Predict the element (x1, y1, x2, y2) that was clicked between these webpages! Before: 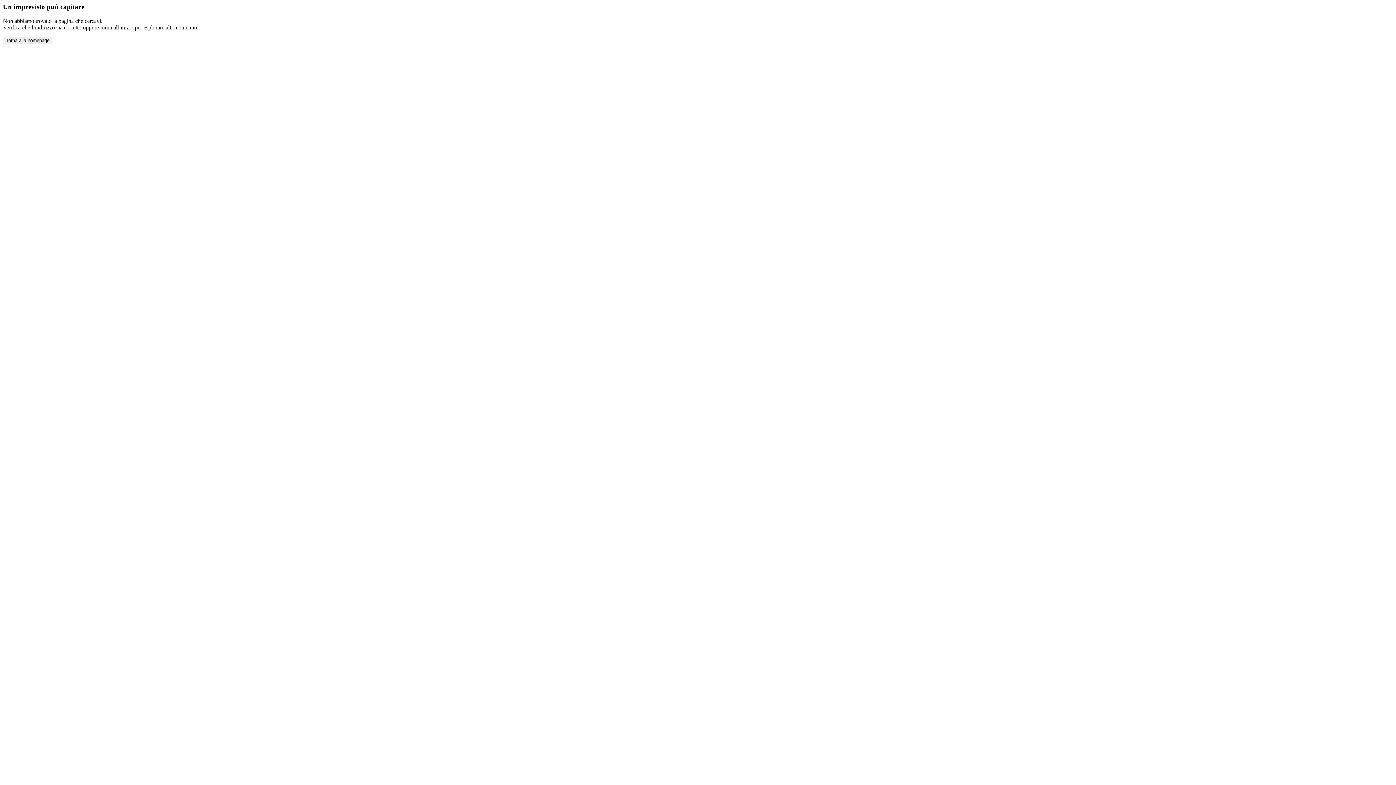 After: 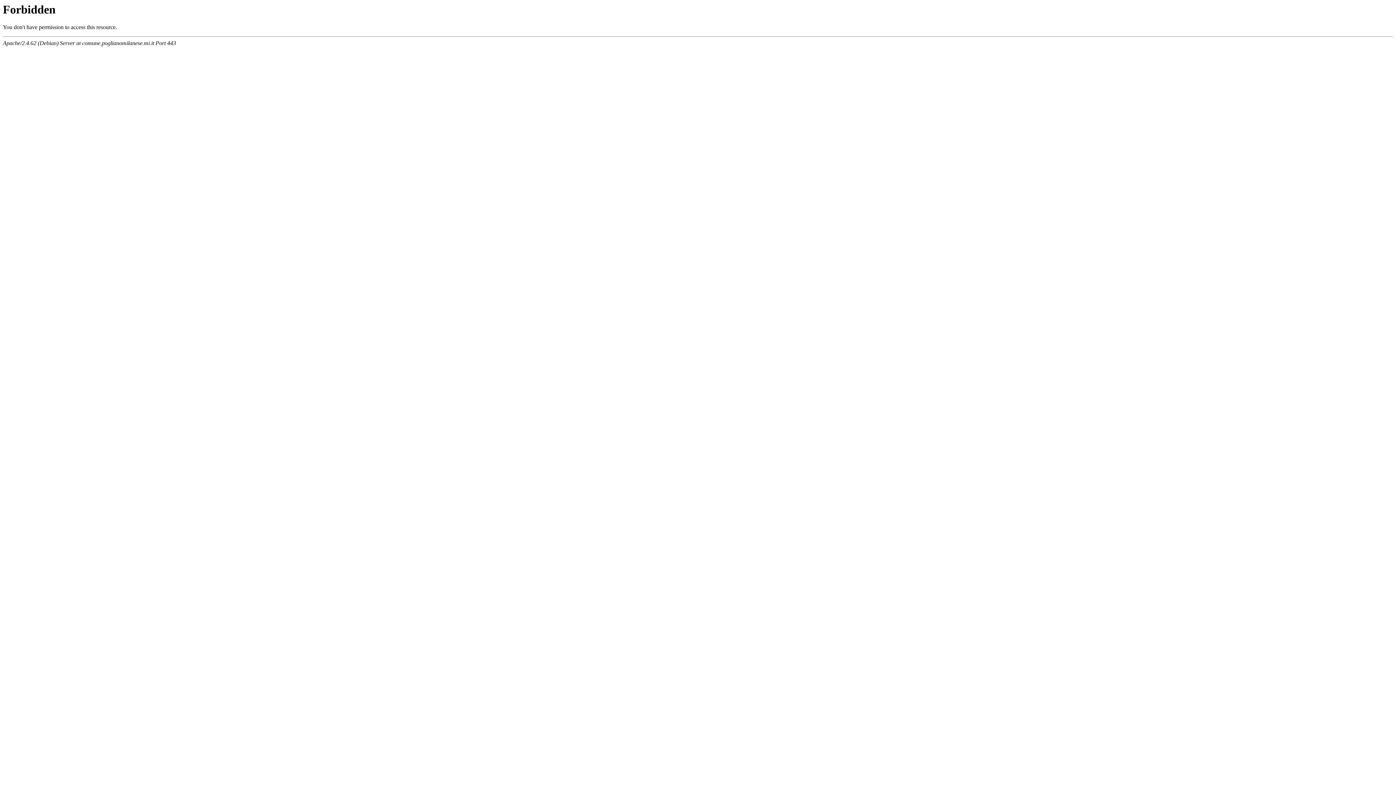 Action: label: Torna alla homepage bbox: (2, 36, 52, 44)